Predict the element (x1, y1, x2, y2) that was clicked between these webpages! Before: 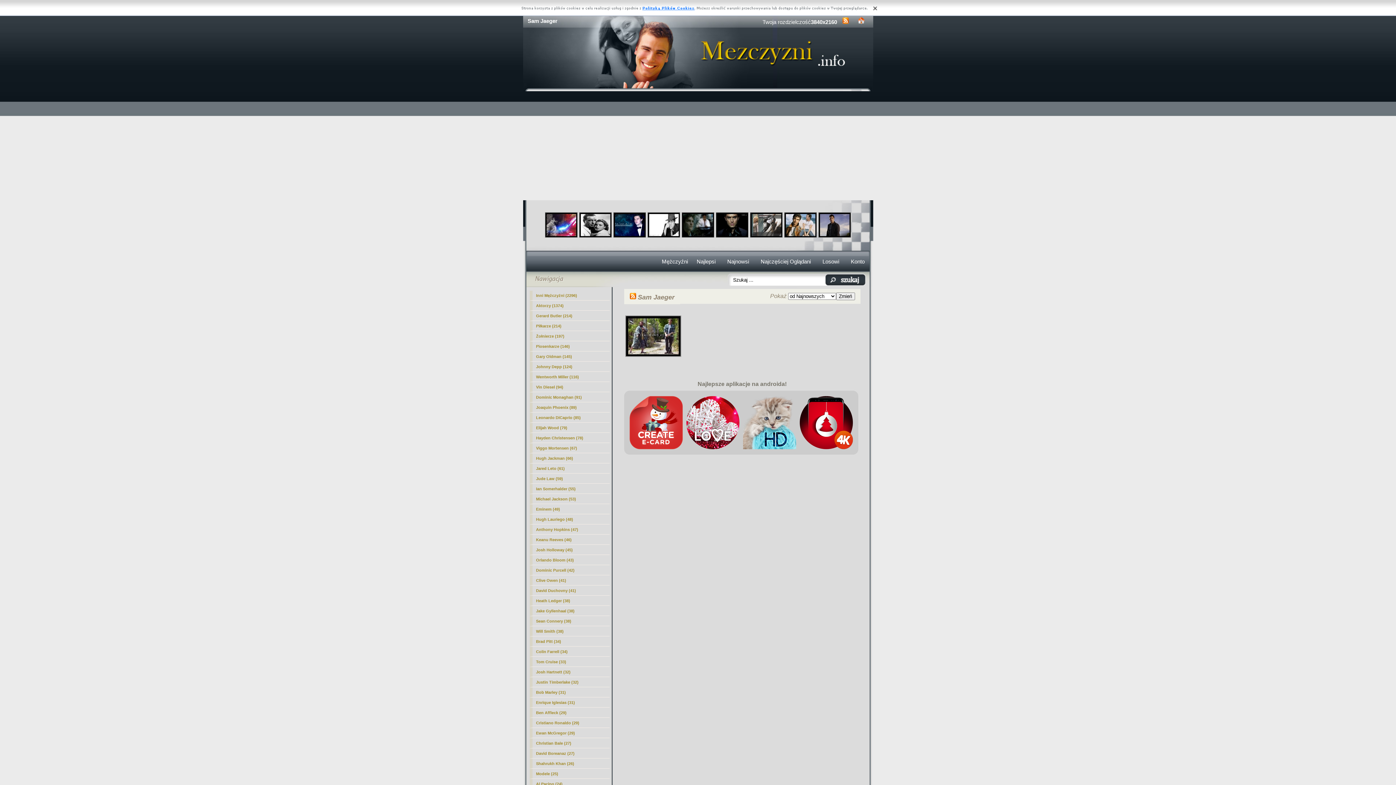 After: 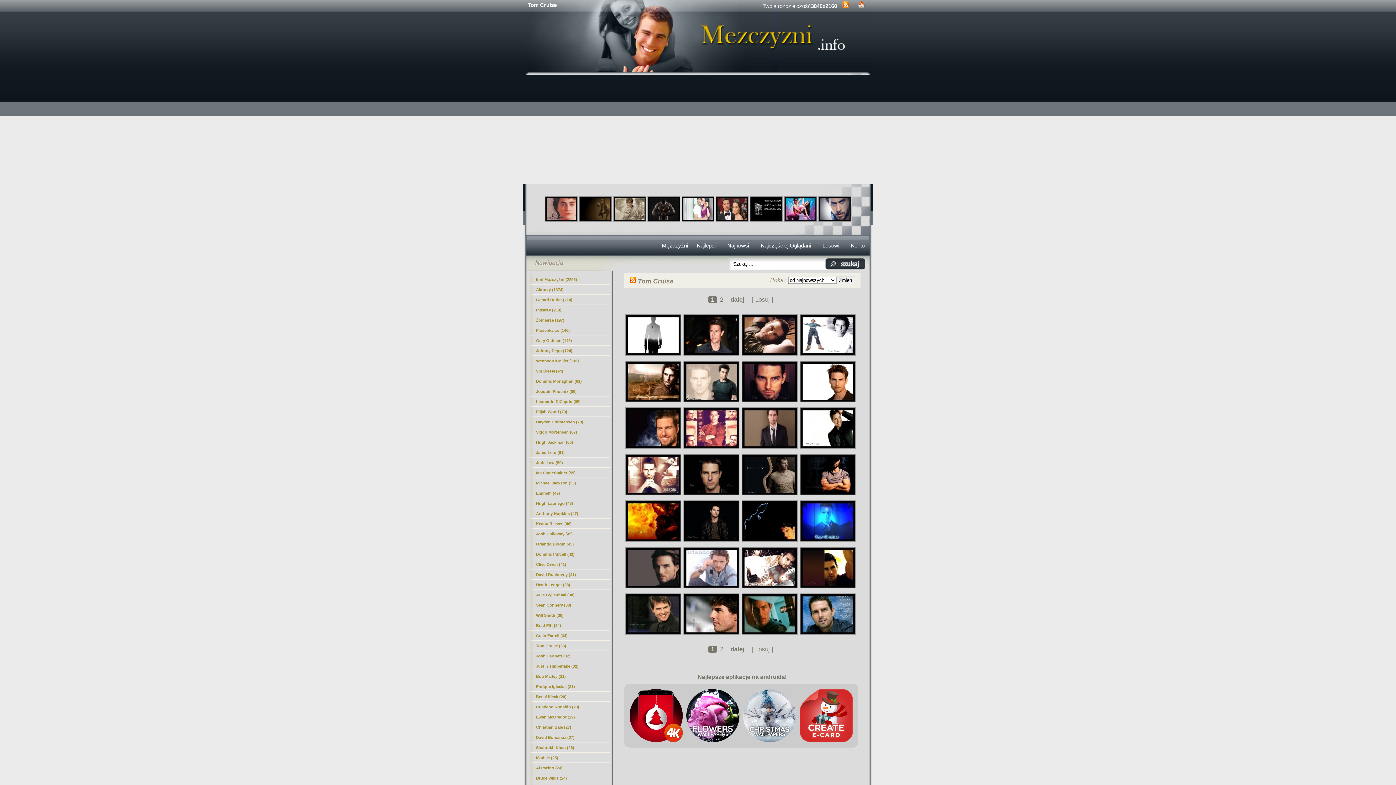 Action: bbox: (529, 657, 609, 667) label: Tom Cruise (33)